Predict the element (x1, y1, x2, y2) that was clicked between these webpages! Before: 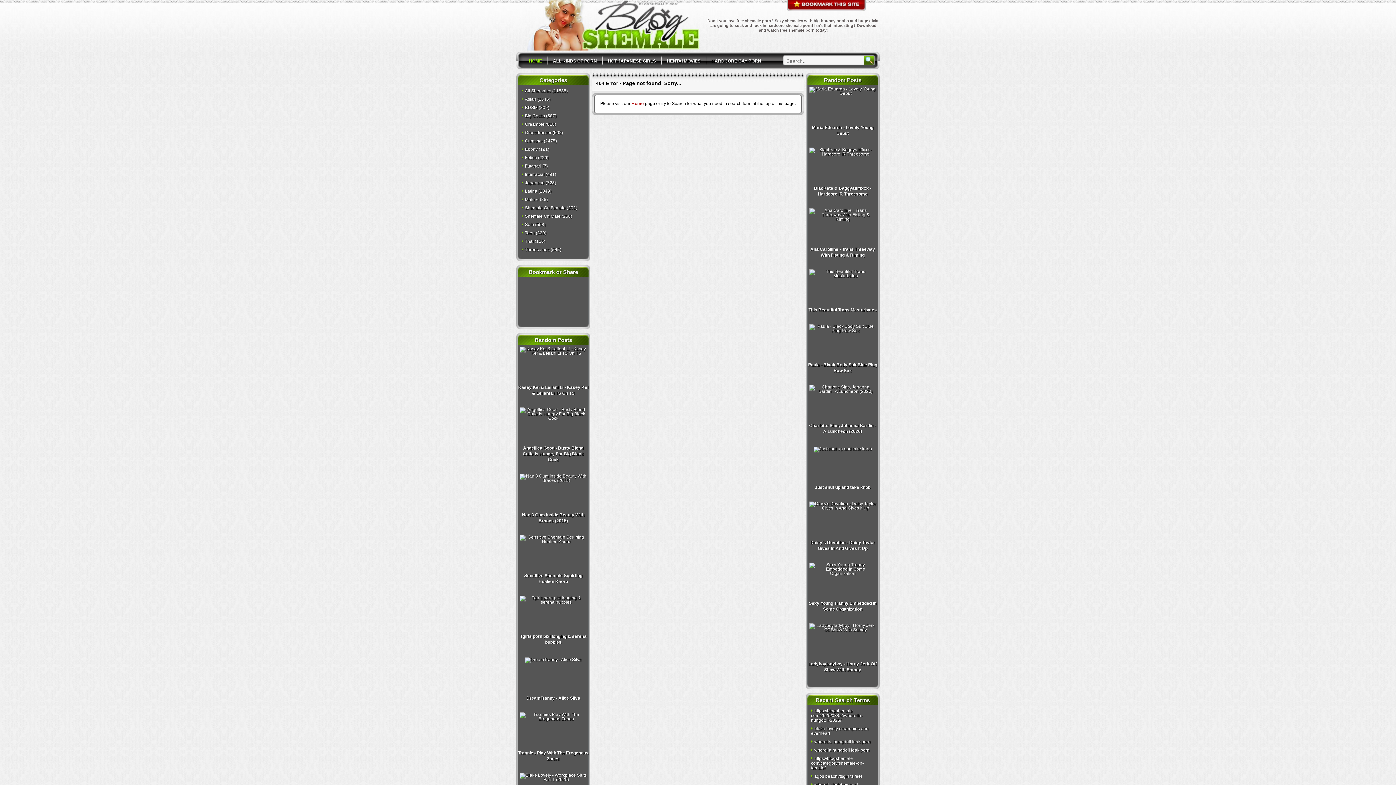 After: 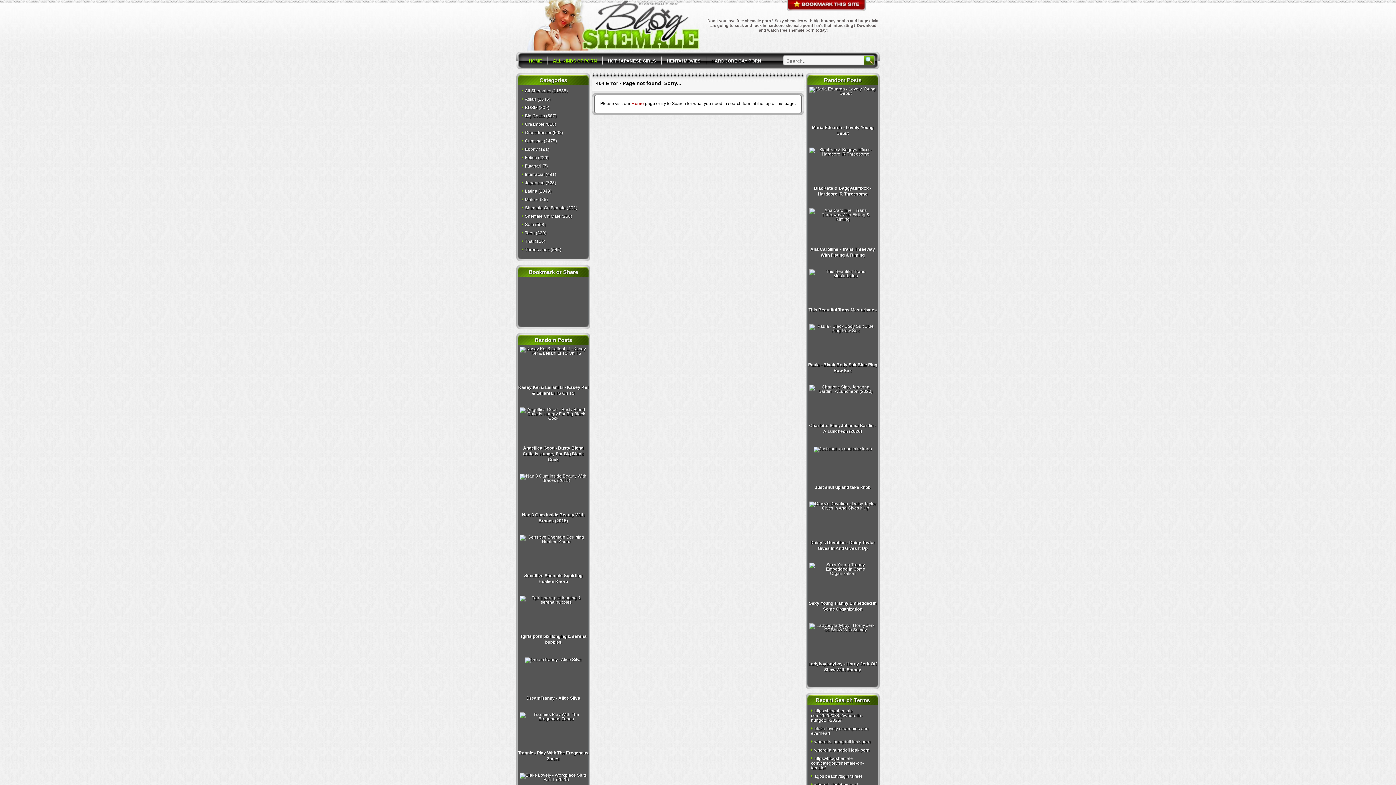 Action: bbox: (553, 58, 597, 63) label: ALL KINDS OF PORN